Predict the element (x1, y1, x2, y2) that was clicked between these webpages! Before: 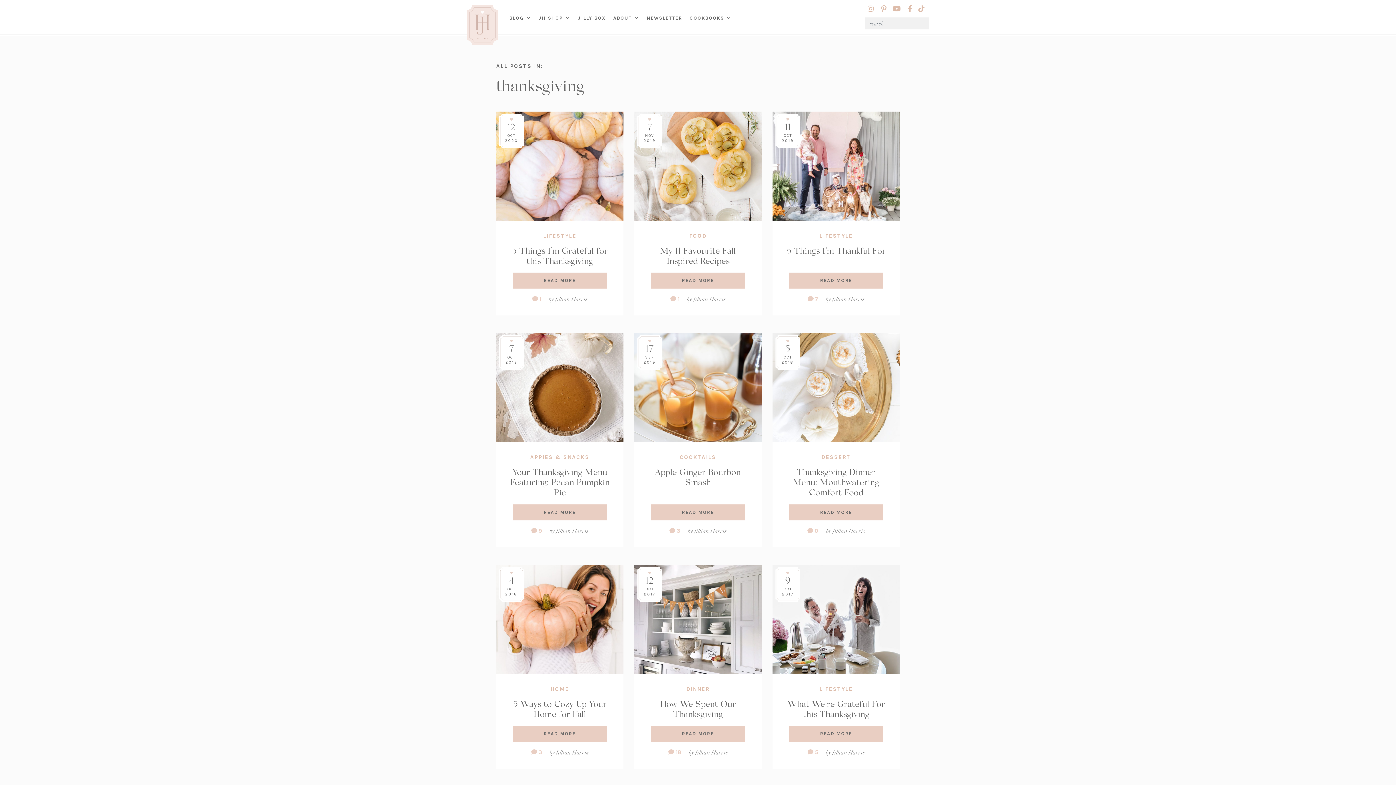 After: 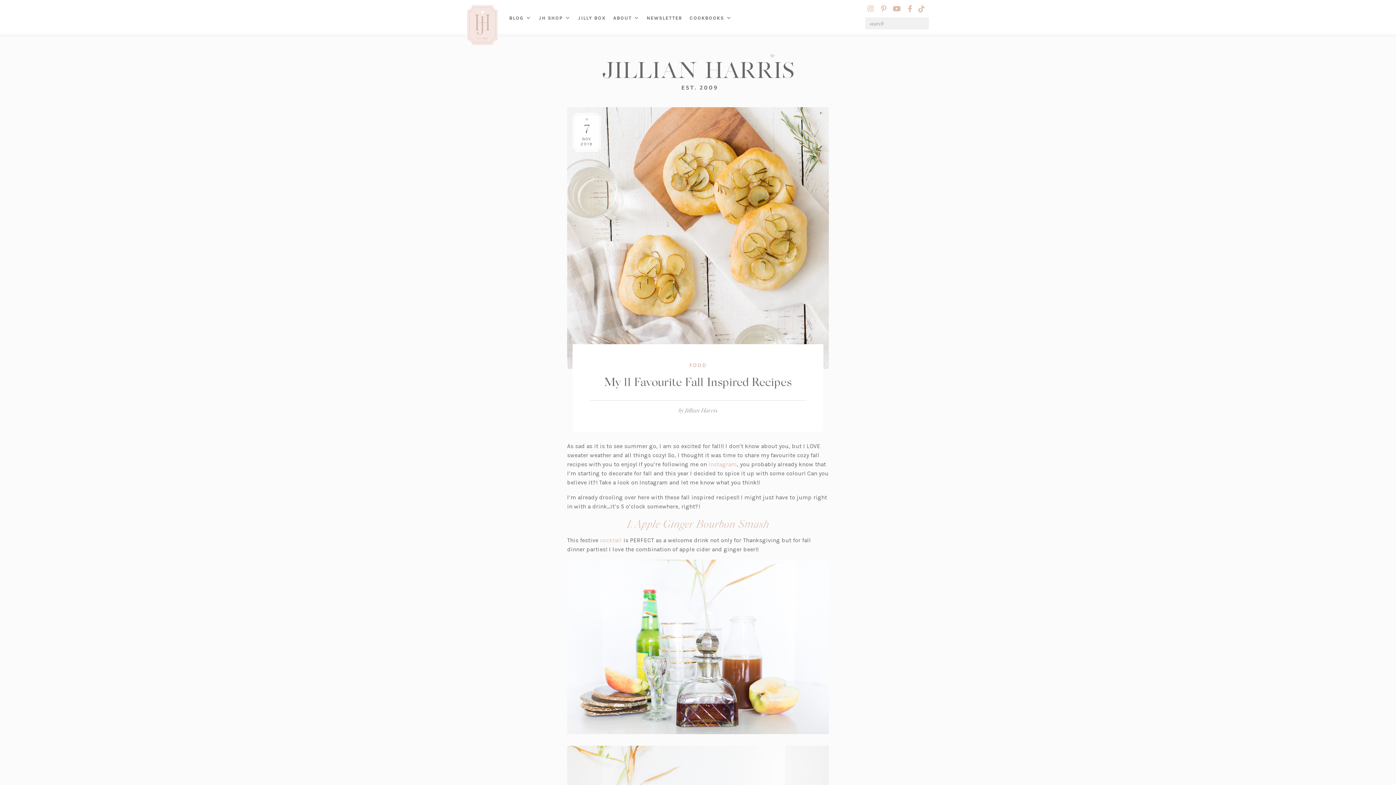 Action: bbox: (651, 272, 744, 288) label: READ MORE